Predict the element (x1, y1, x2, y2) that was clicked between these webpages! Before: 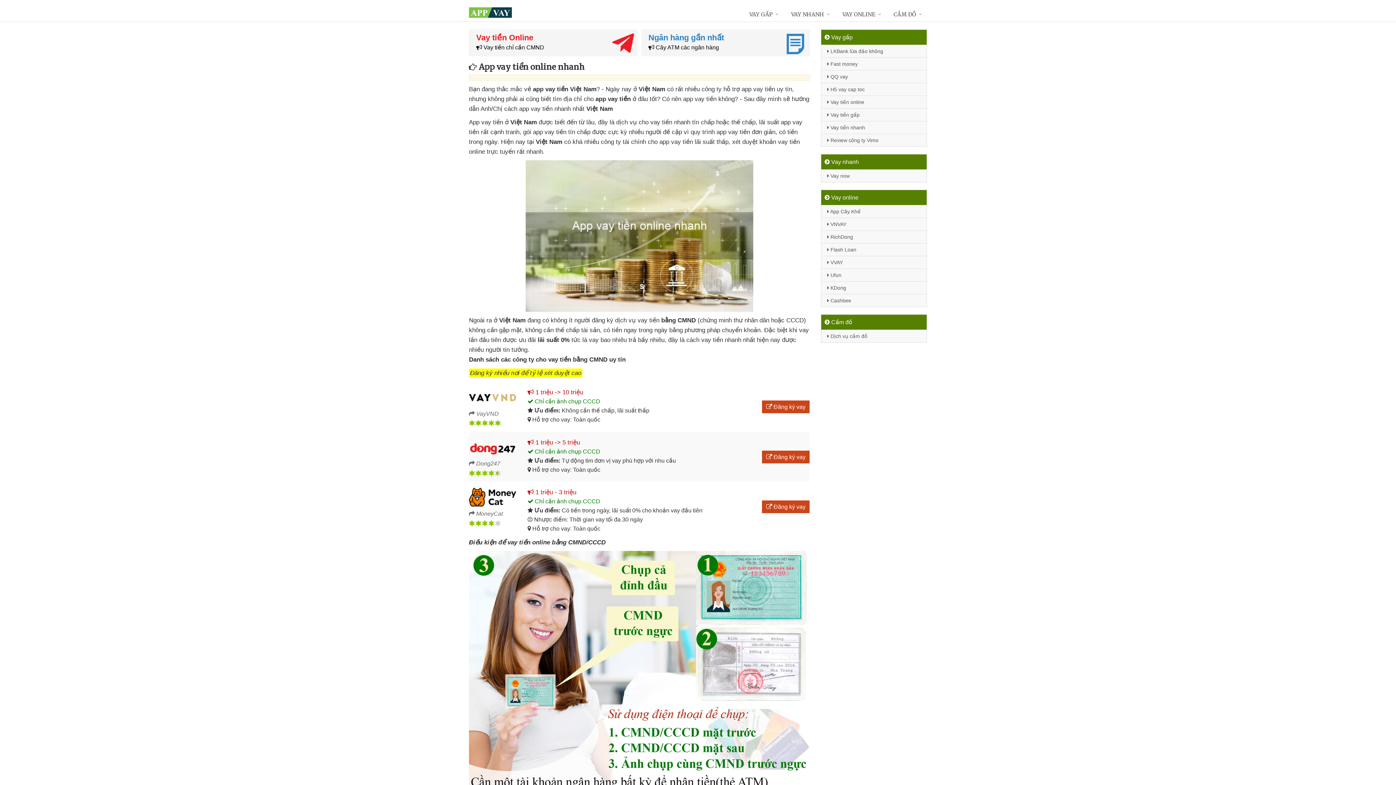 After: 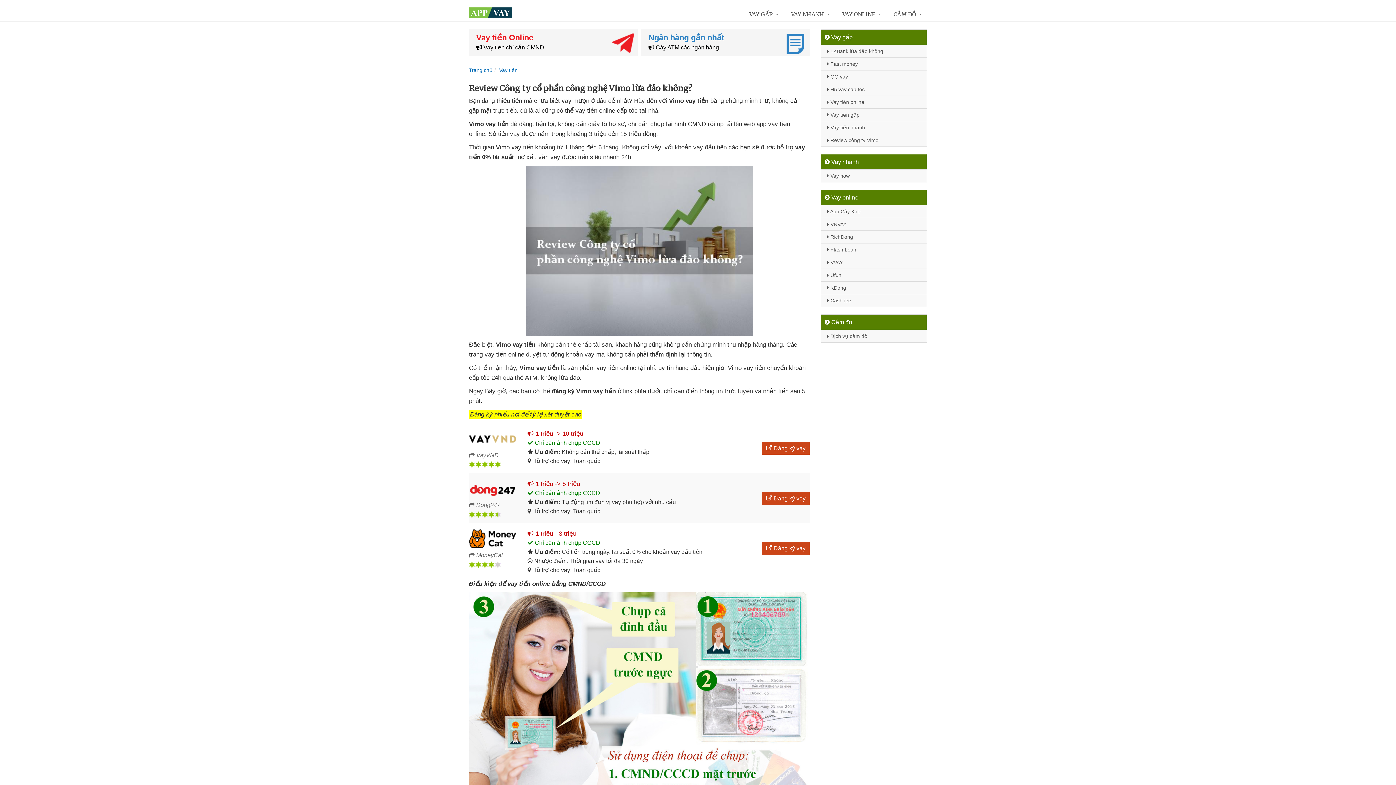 Action: bbox: (821, 133, 926, 146) label:  Review công ty Vimo